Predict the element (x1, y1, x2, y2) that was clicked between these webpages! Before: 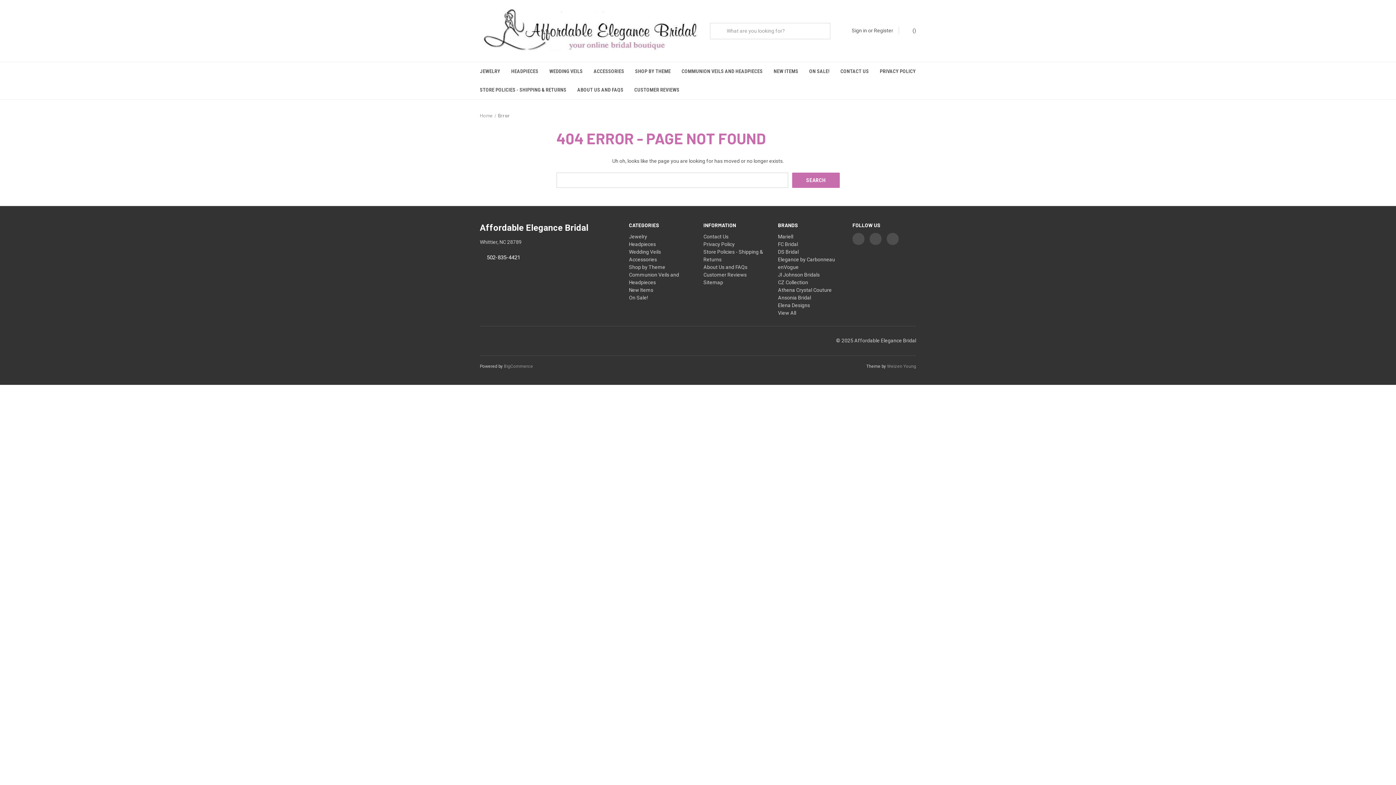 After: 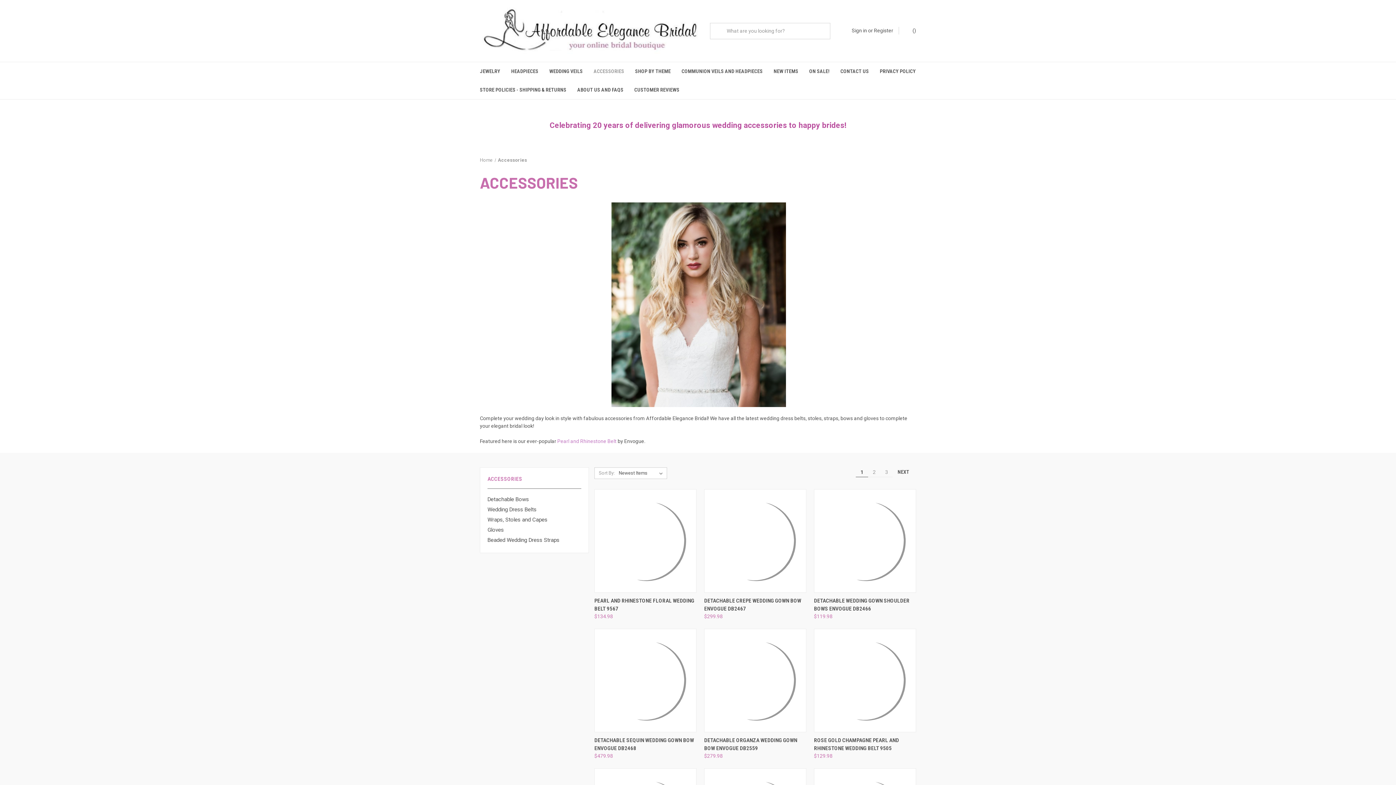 Action: bbox: (588, 62, 629, 80) label: ACCESSORIES